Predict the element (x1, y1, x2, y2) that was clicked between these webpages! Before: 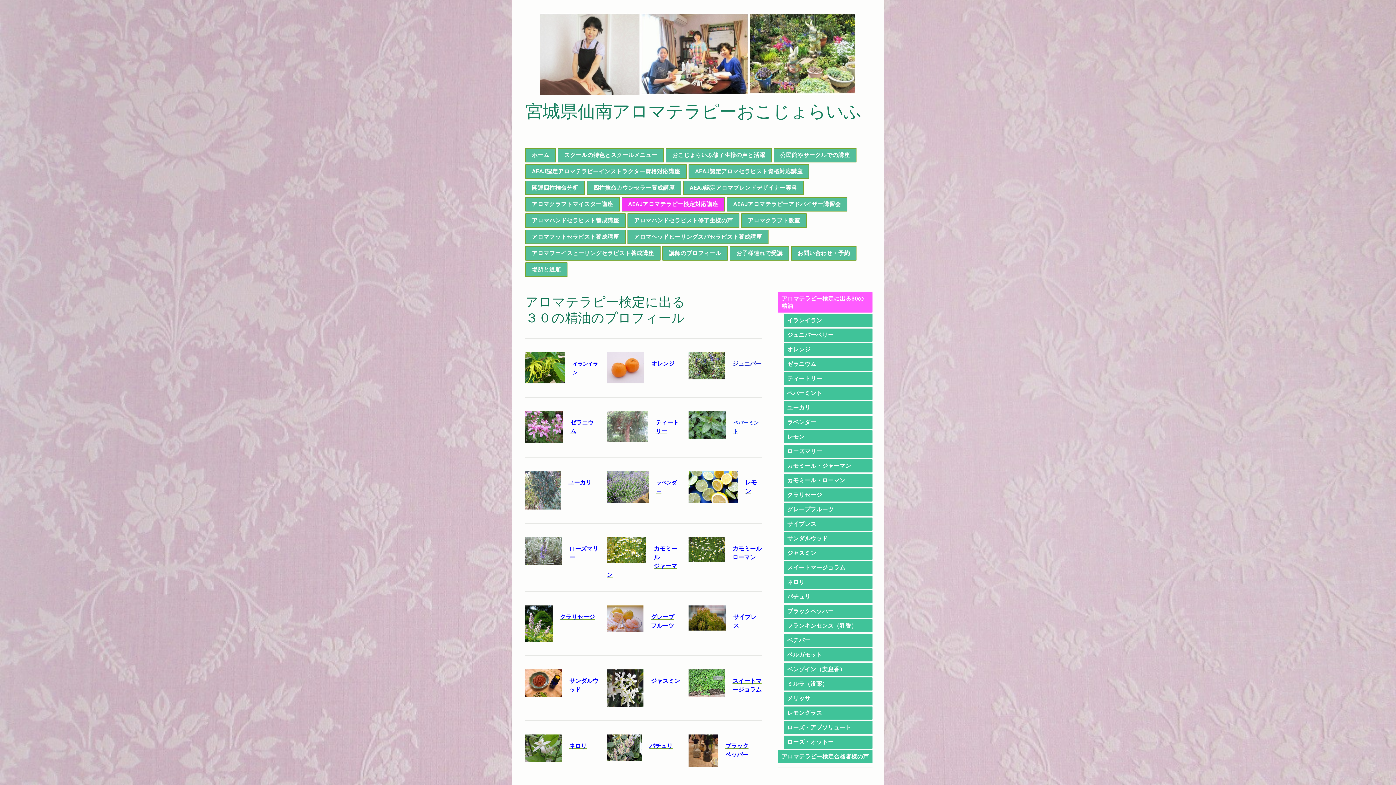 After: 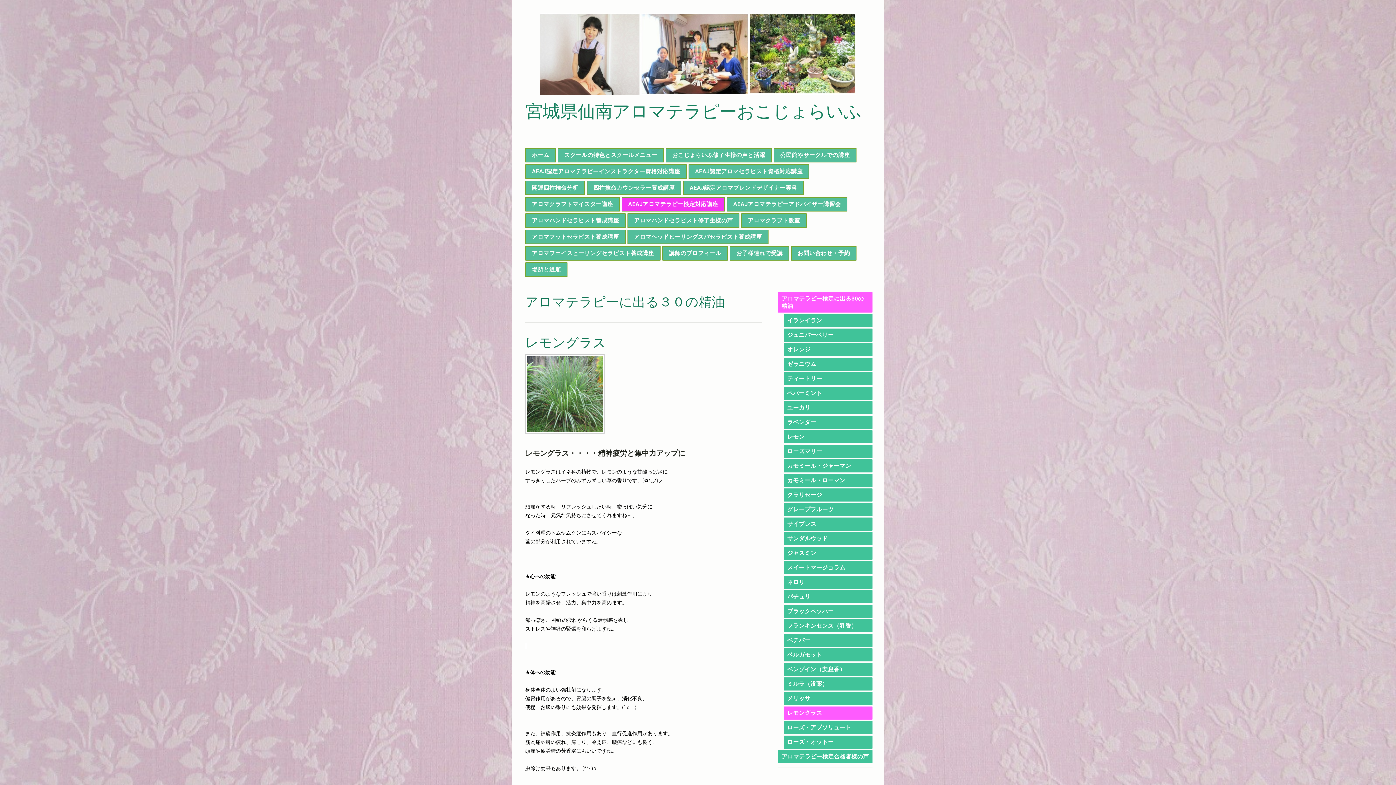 Action: bbox: (783, 706, 872, 720) label: レモングラス